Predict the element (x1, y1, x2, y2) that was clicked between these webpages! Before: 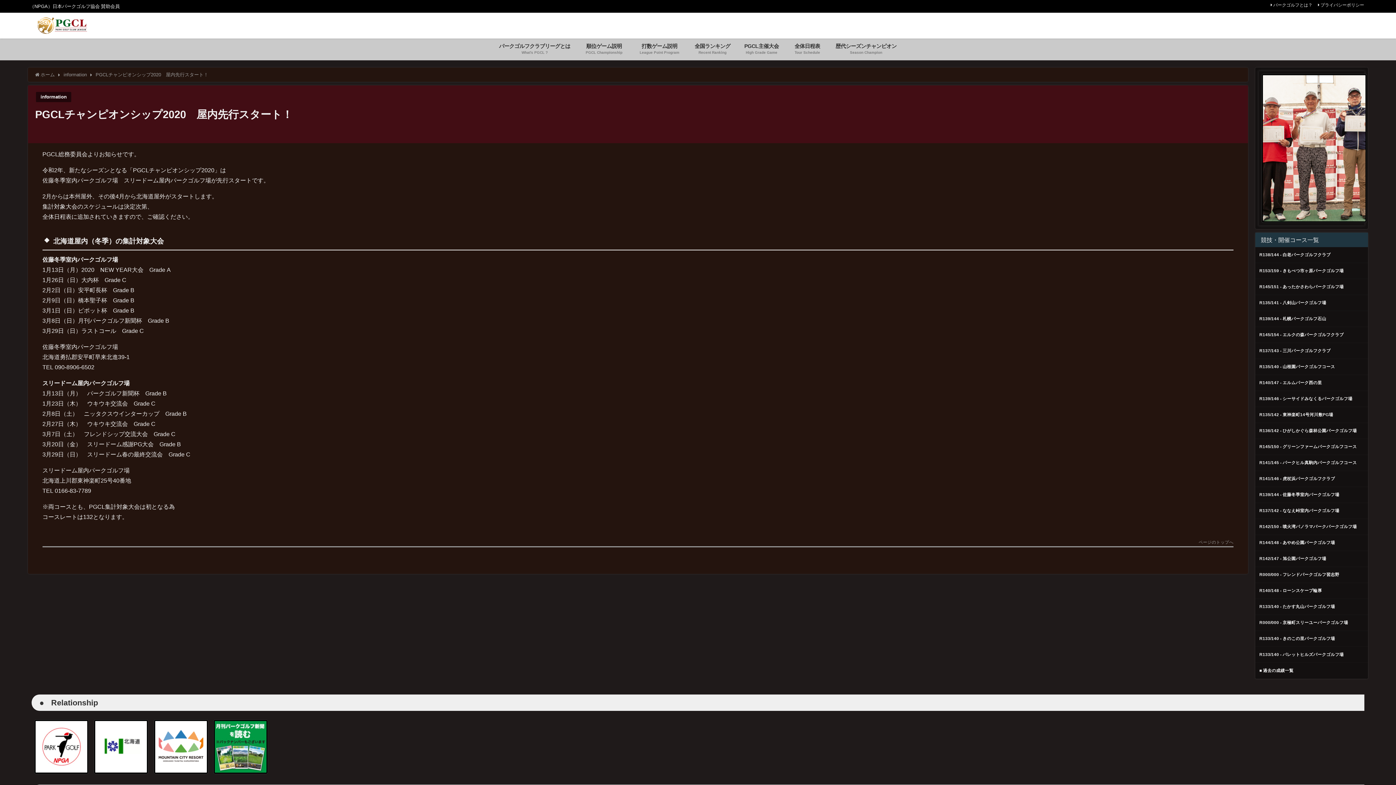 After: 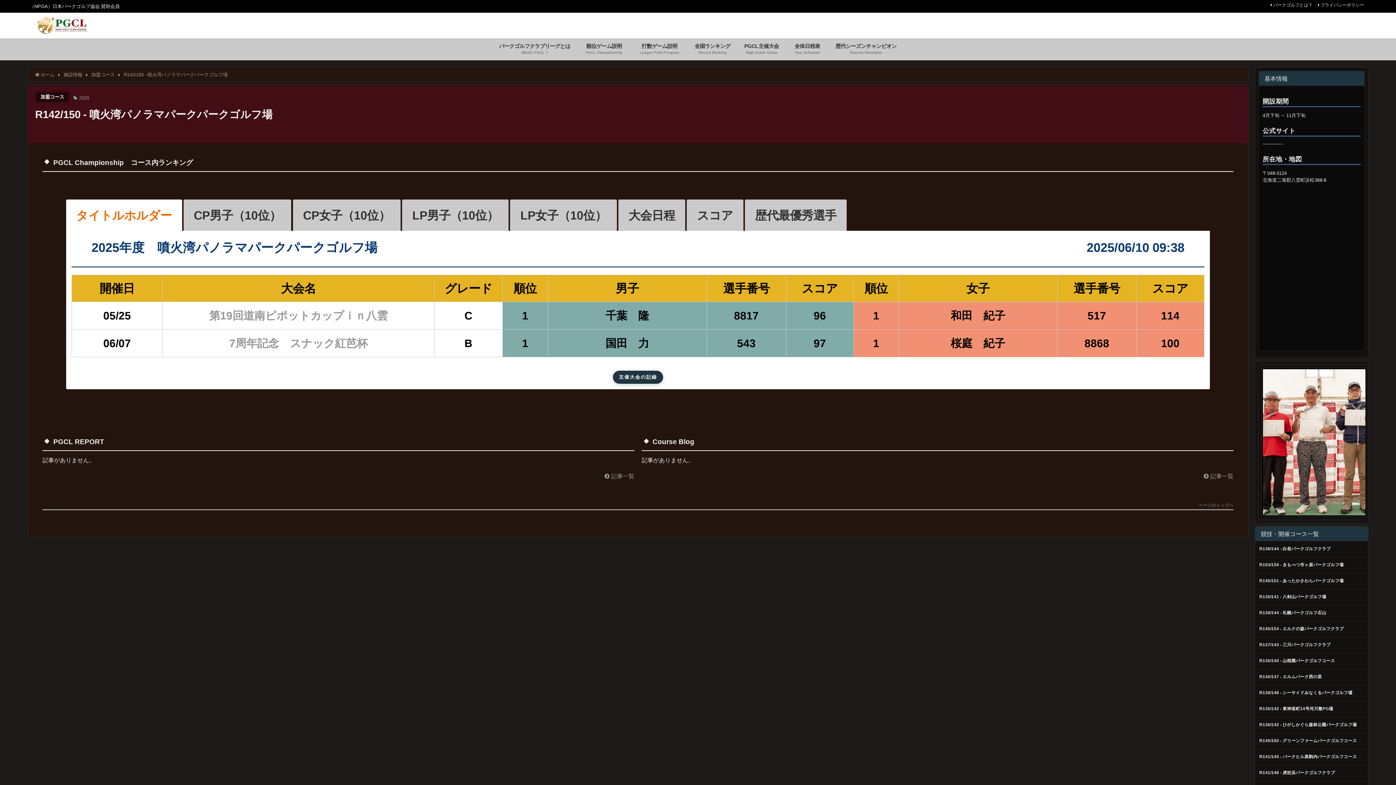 Action: label: R142/150 - 噴火湾パノラマパークパークゴルフ場 bbox: (1255, 519, 1368, 535)